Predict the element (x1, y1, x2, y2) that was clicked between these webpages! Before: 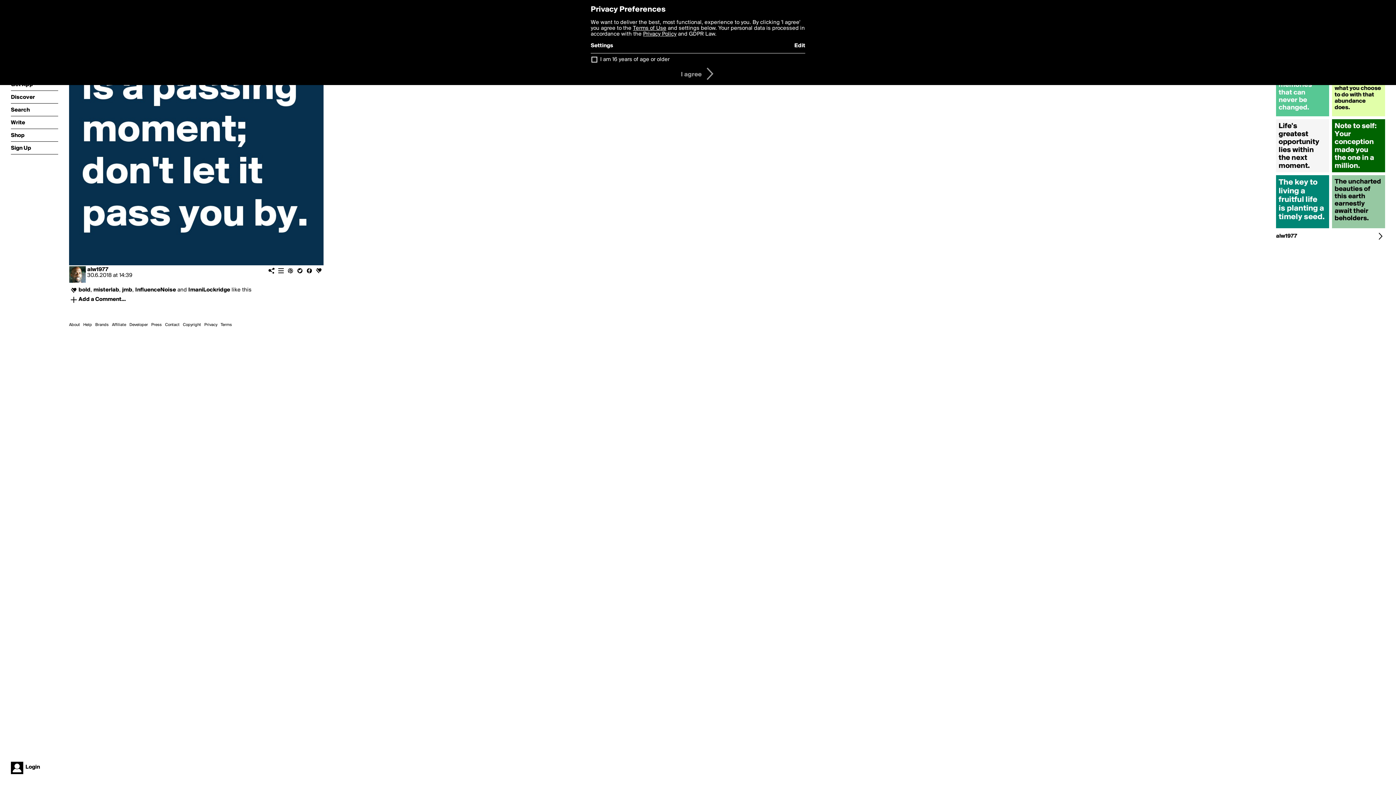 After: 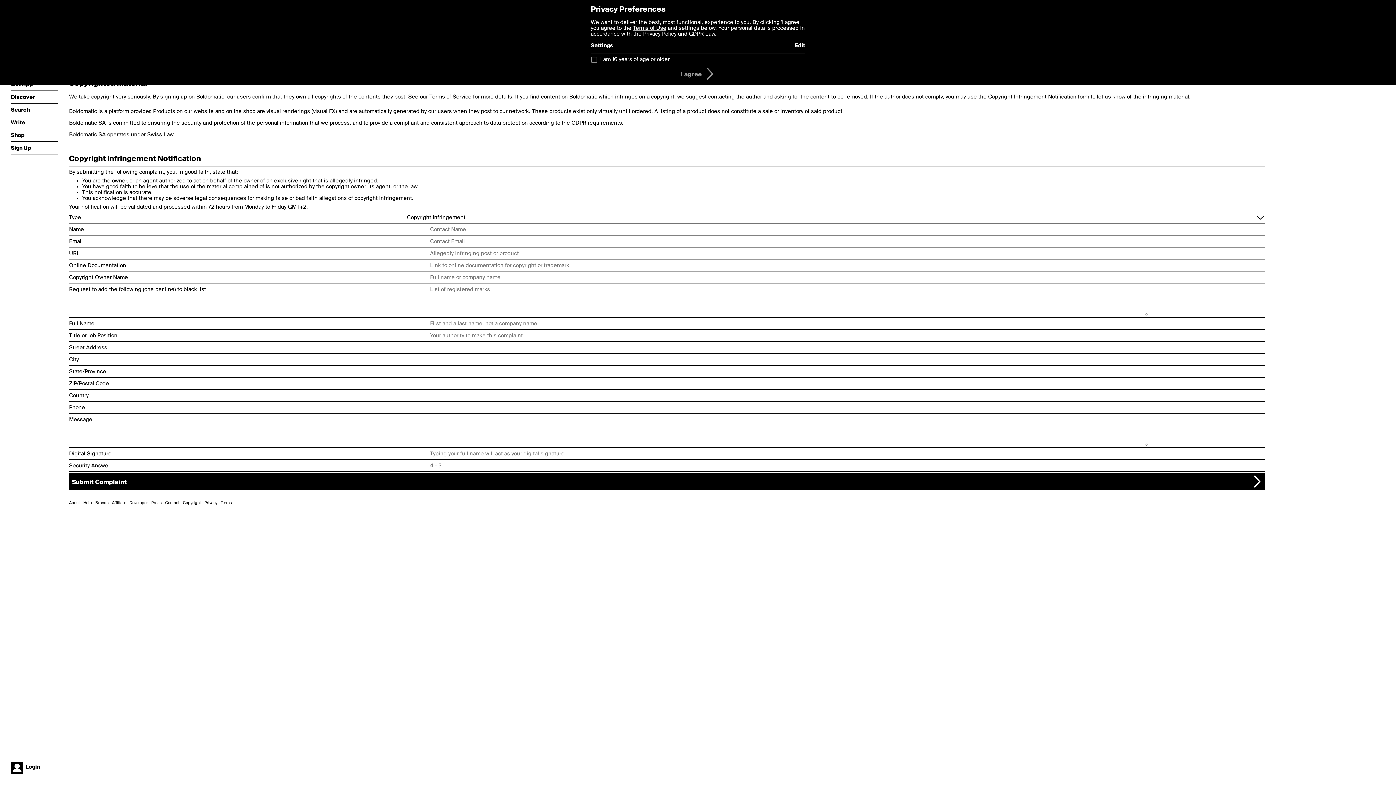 Action: bbox: (182, 322, 201, 327) label: Copyright